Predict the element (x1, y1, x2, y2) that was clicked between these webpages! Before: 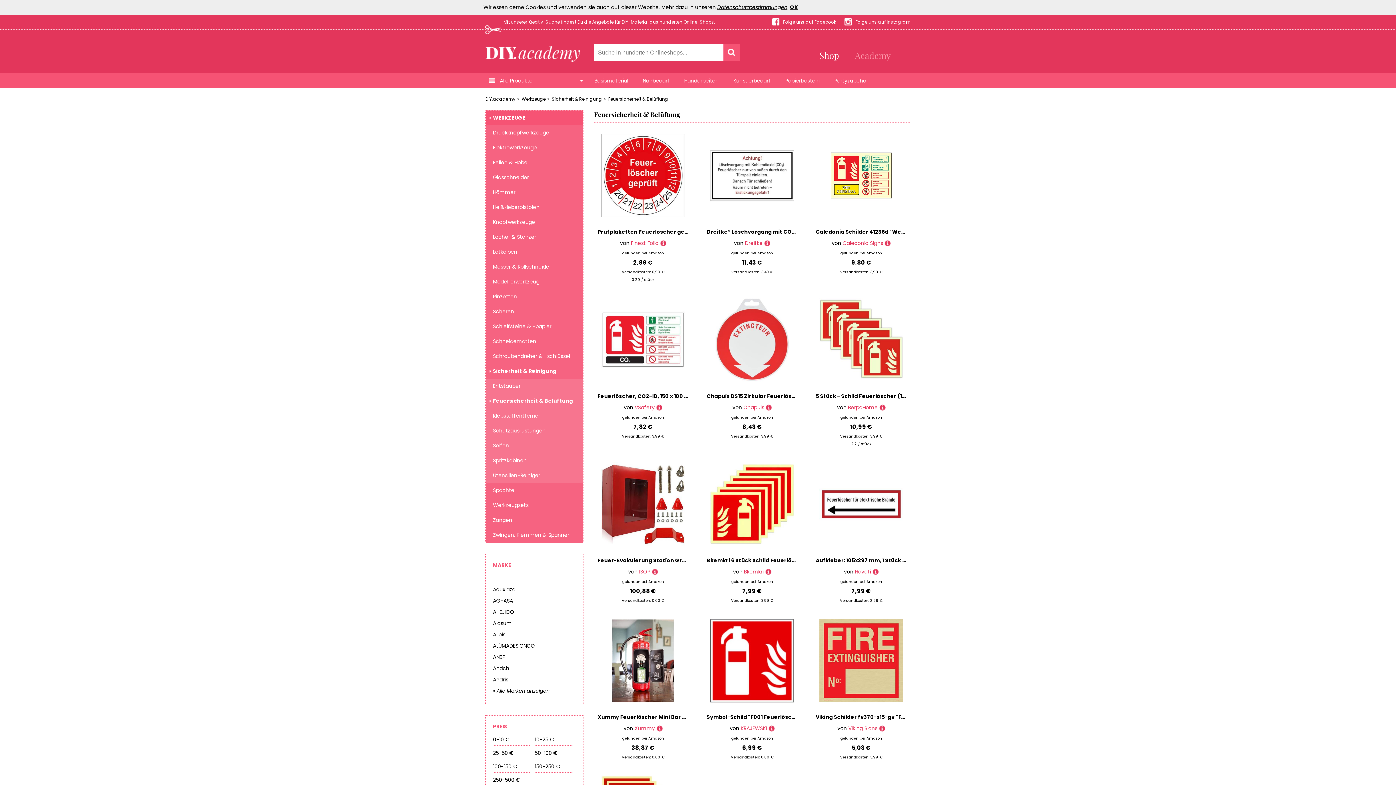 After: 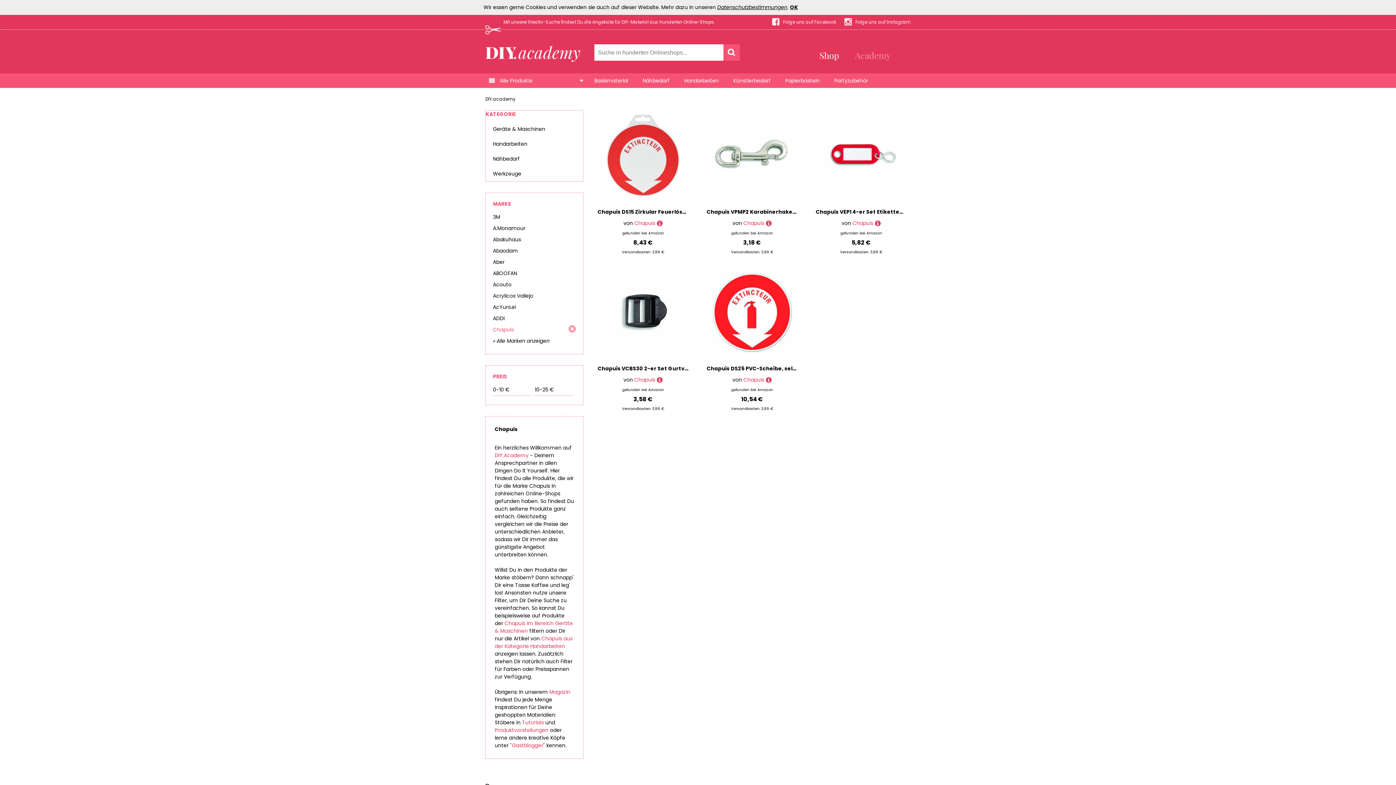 Action: bbox: (743, 404, 764, 411) label: Chapuis